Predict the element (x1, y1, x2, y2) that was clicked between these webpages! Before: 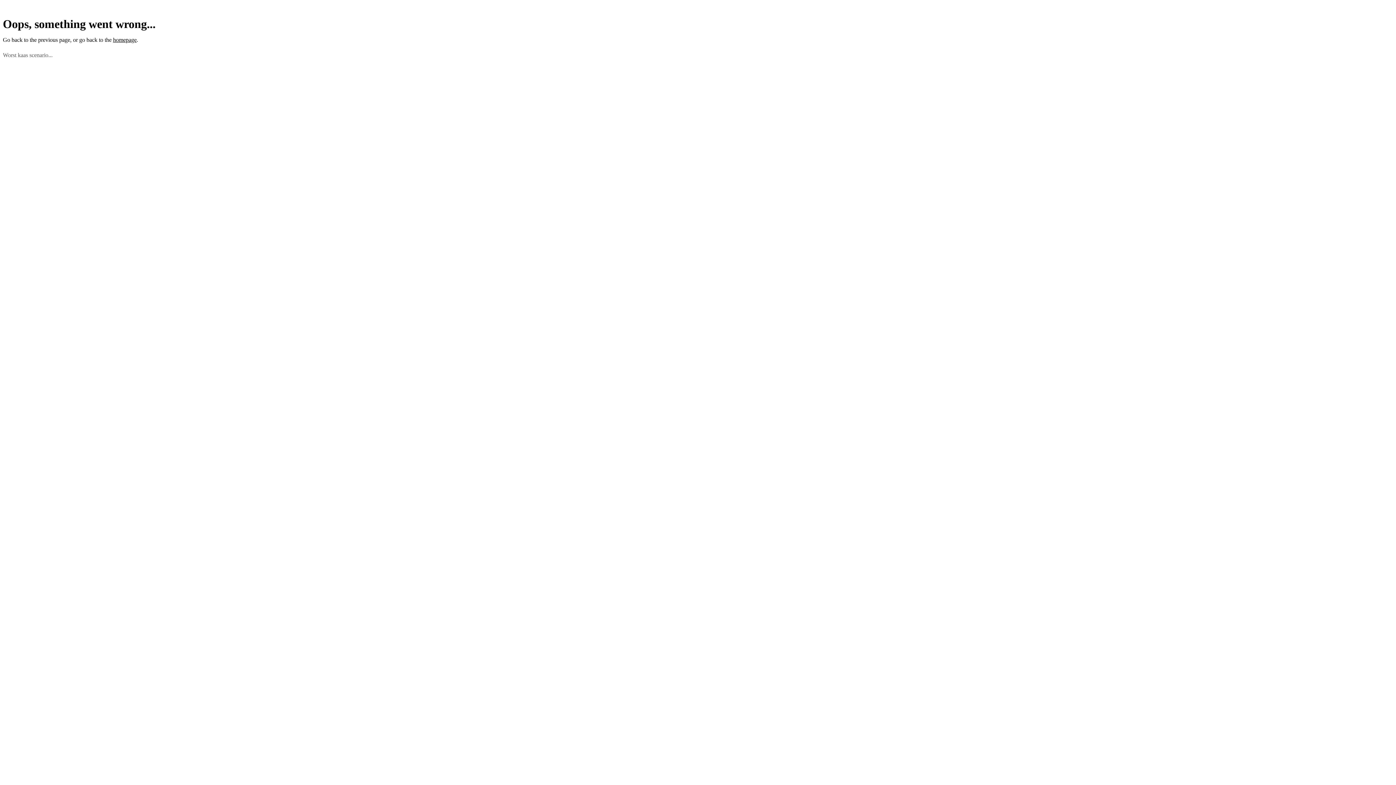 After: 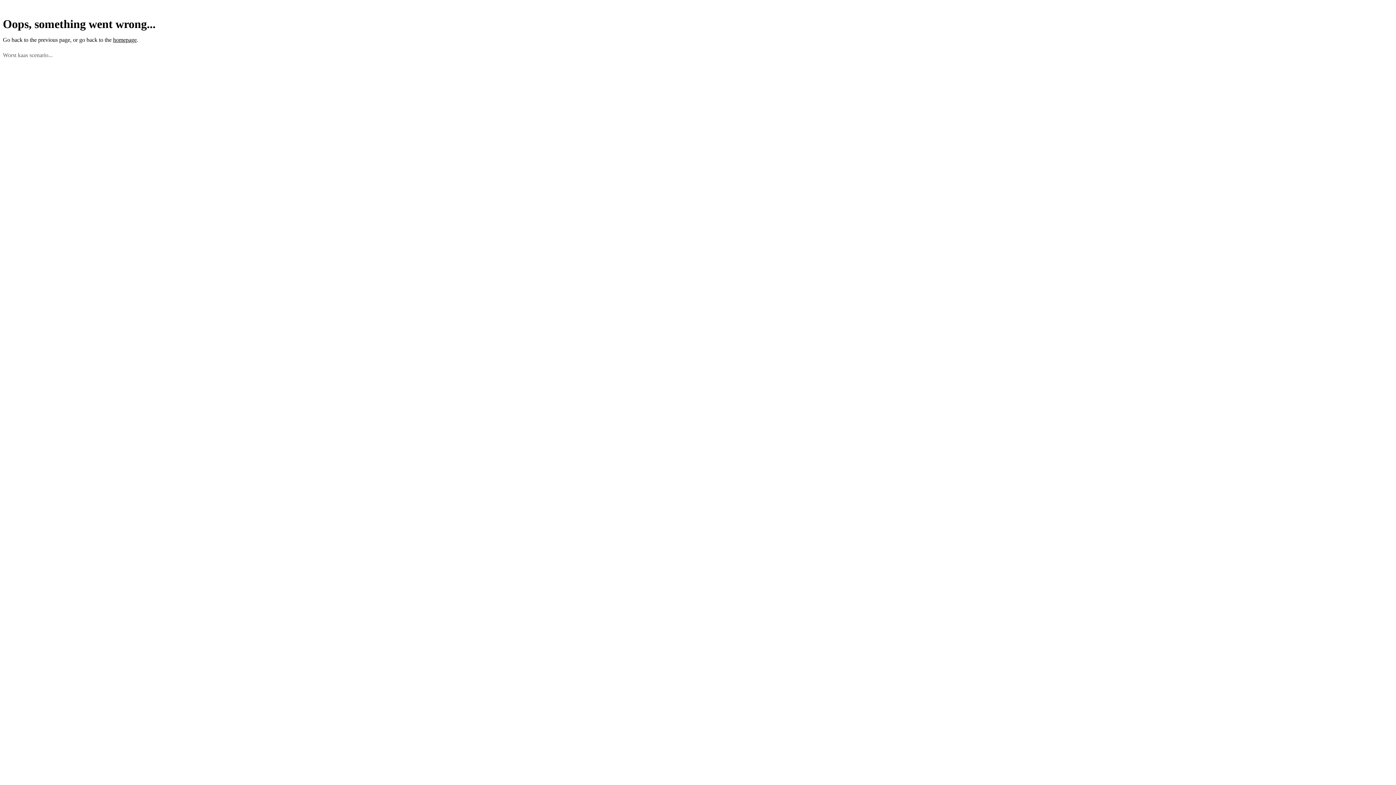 Action: bbox: (113, 36, 136, 42) label: homepage